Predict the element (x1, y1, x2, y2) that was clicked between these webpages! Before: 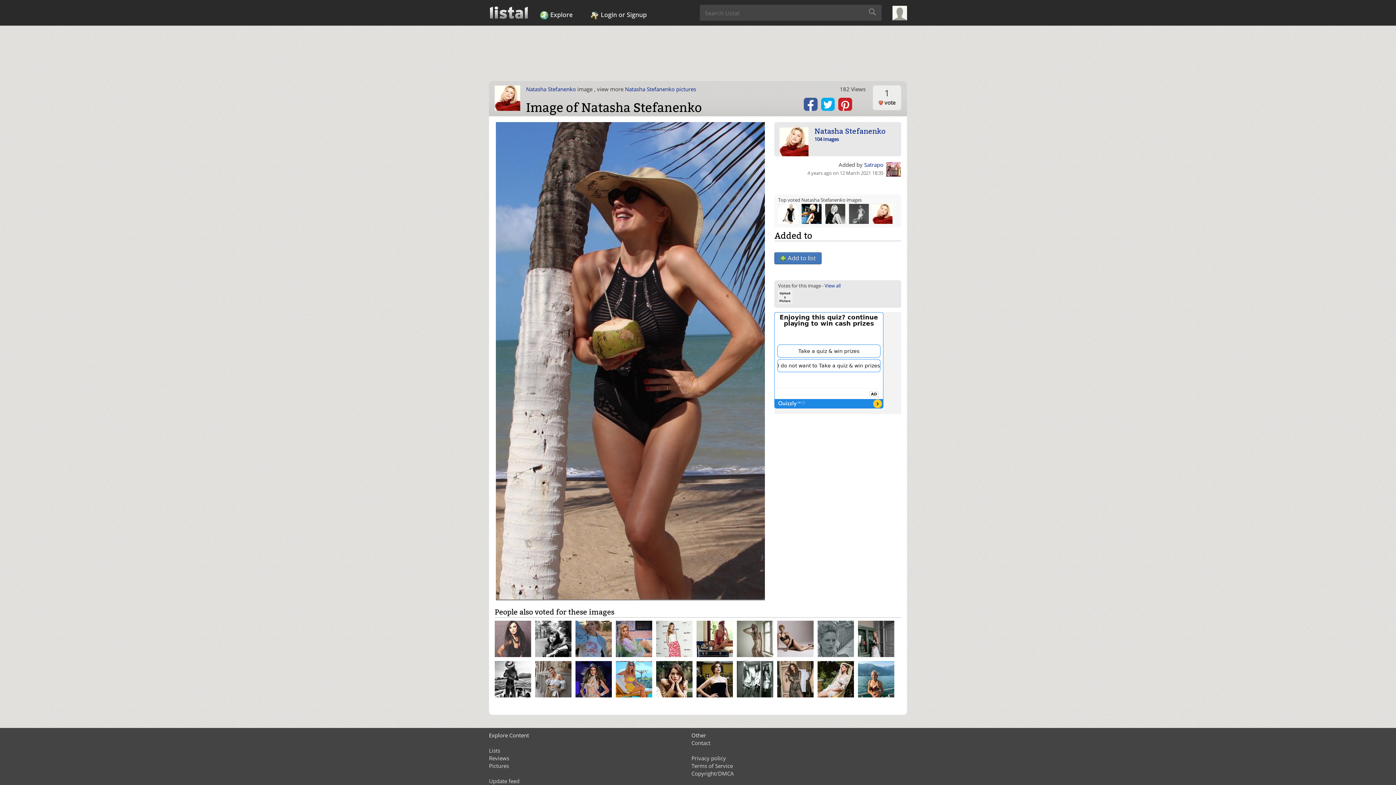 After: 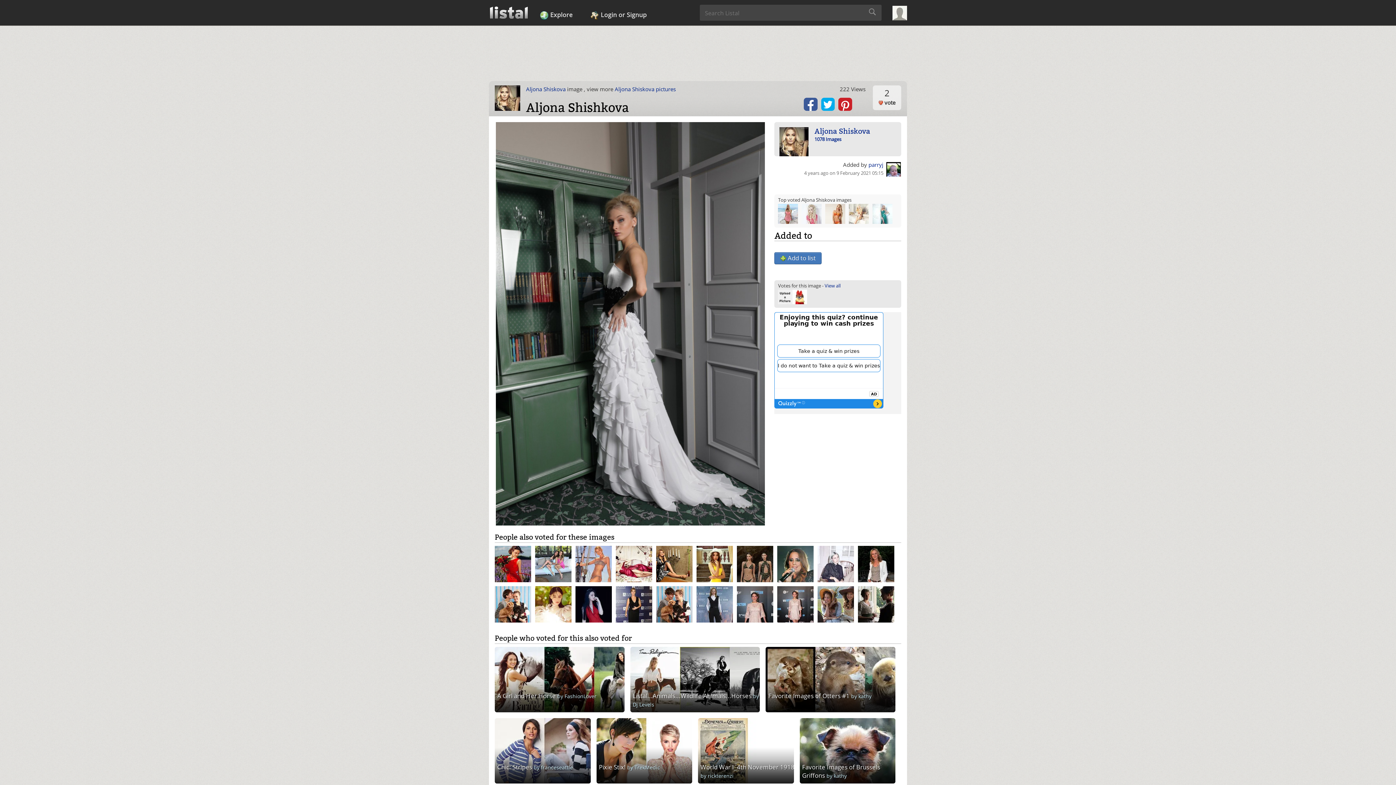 Action: bbox: (858, 636, 898, 644)